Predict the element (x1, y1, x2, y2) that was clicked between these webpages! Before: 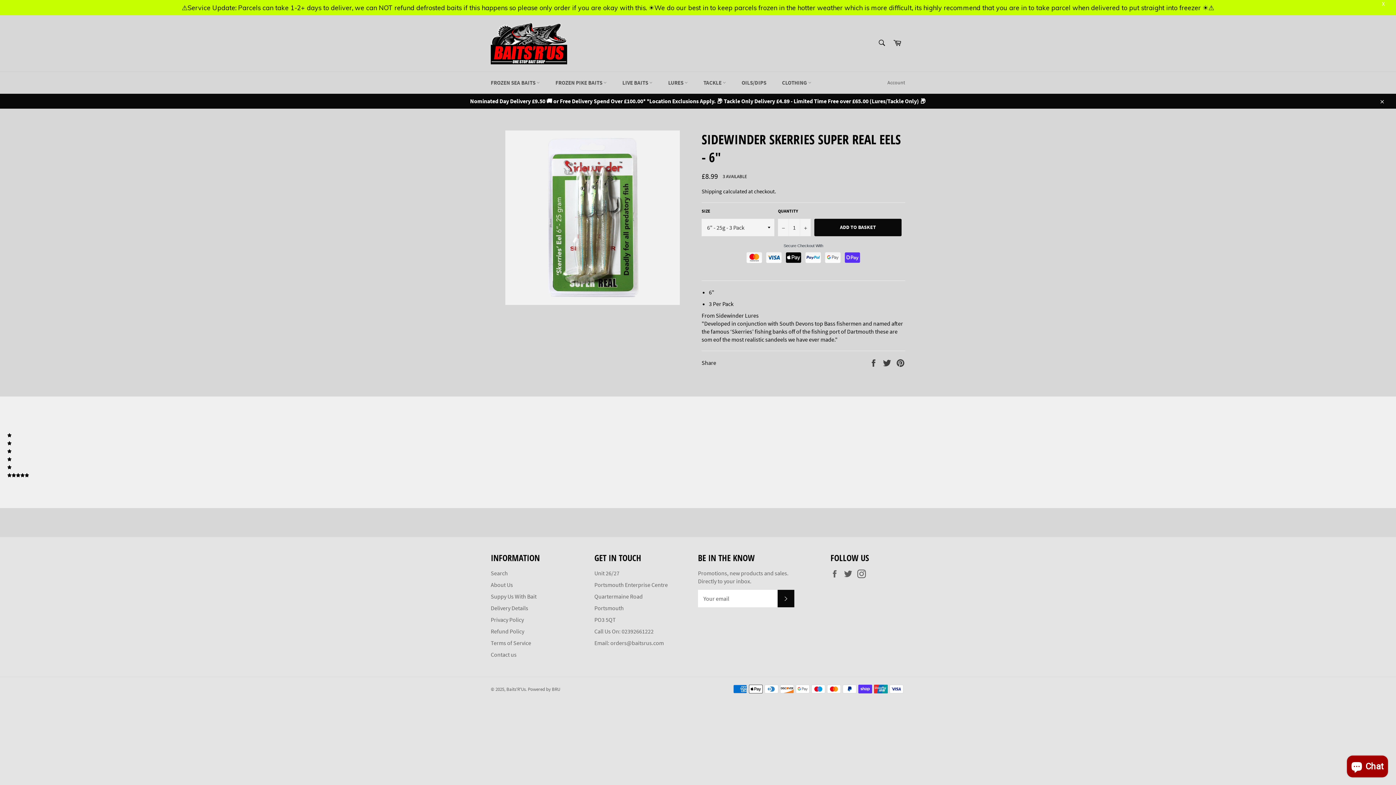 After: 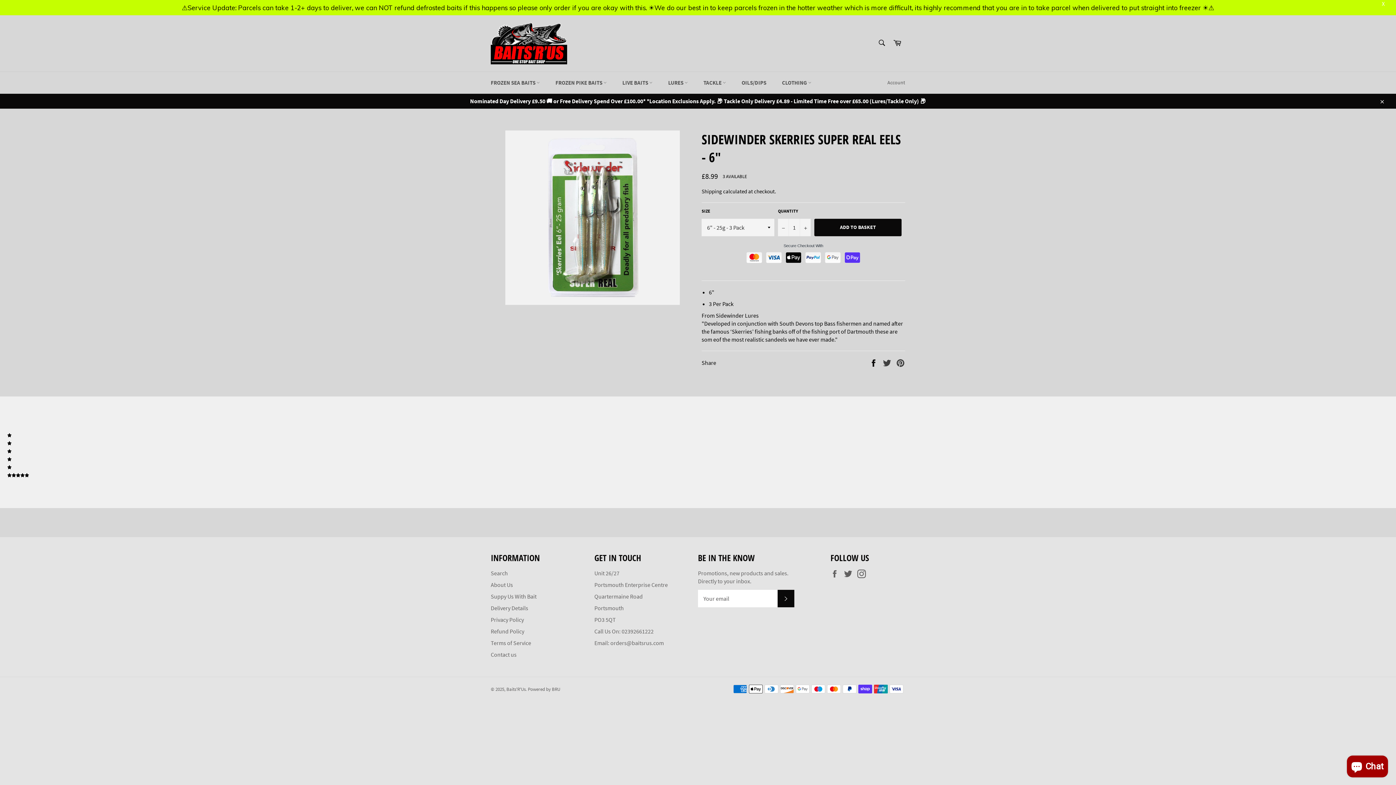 Action: label:  
Share on Facebook bbox: (869, 358, 879, 366)